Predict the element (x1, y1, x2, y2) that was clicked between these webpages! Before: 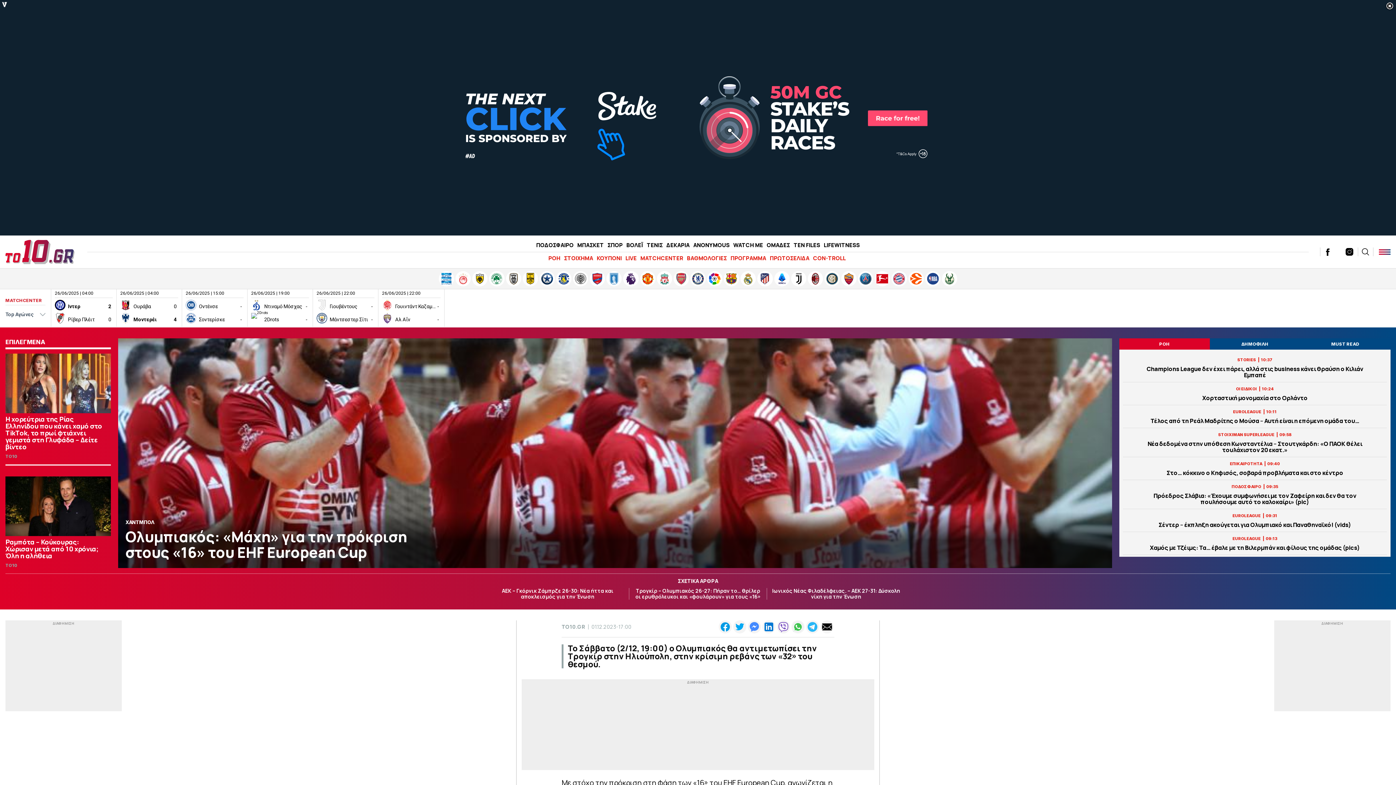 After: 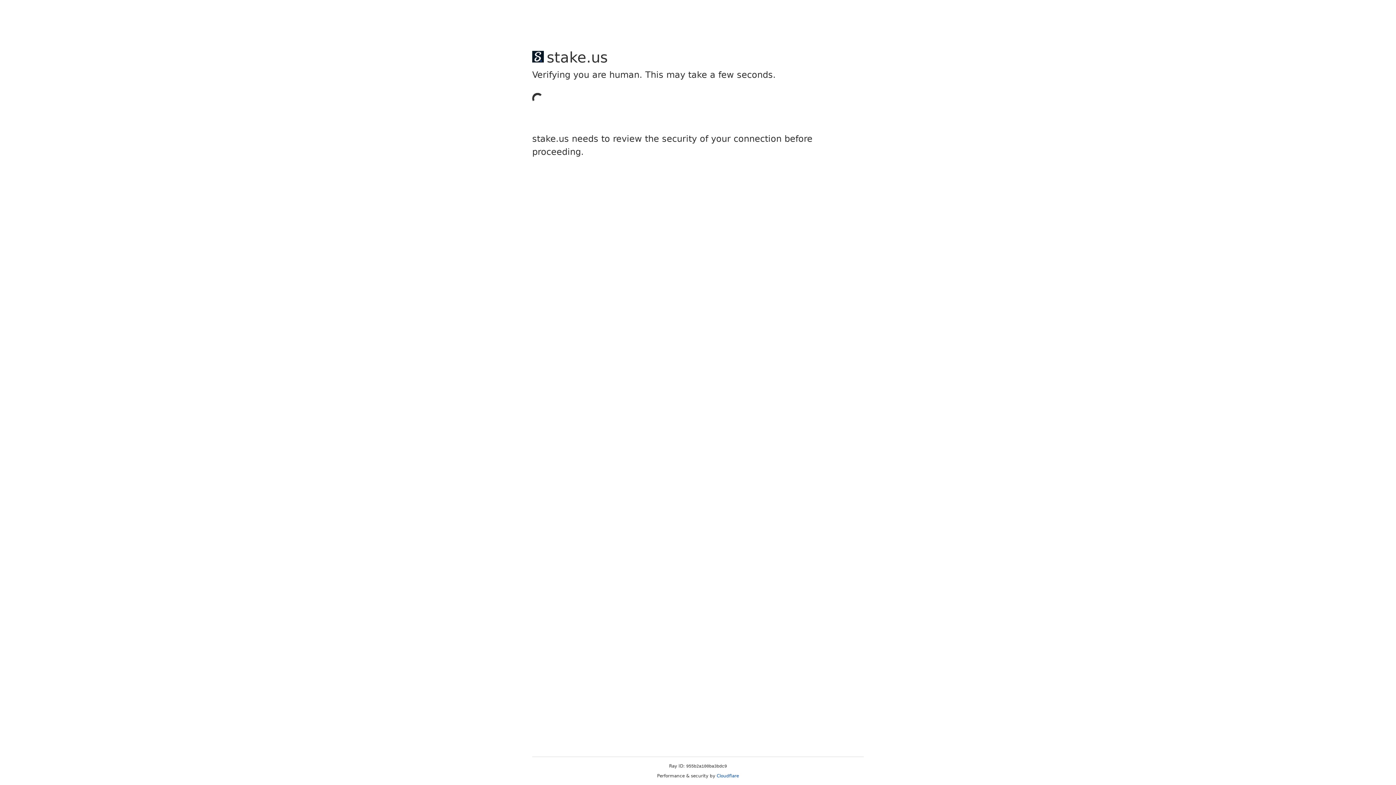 Action: bbox: (820, 620, 833, 633)